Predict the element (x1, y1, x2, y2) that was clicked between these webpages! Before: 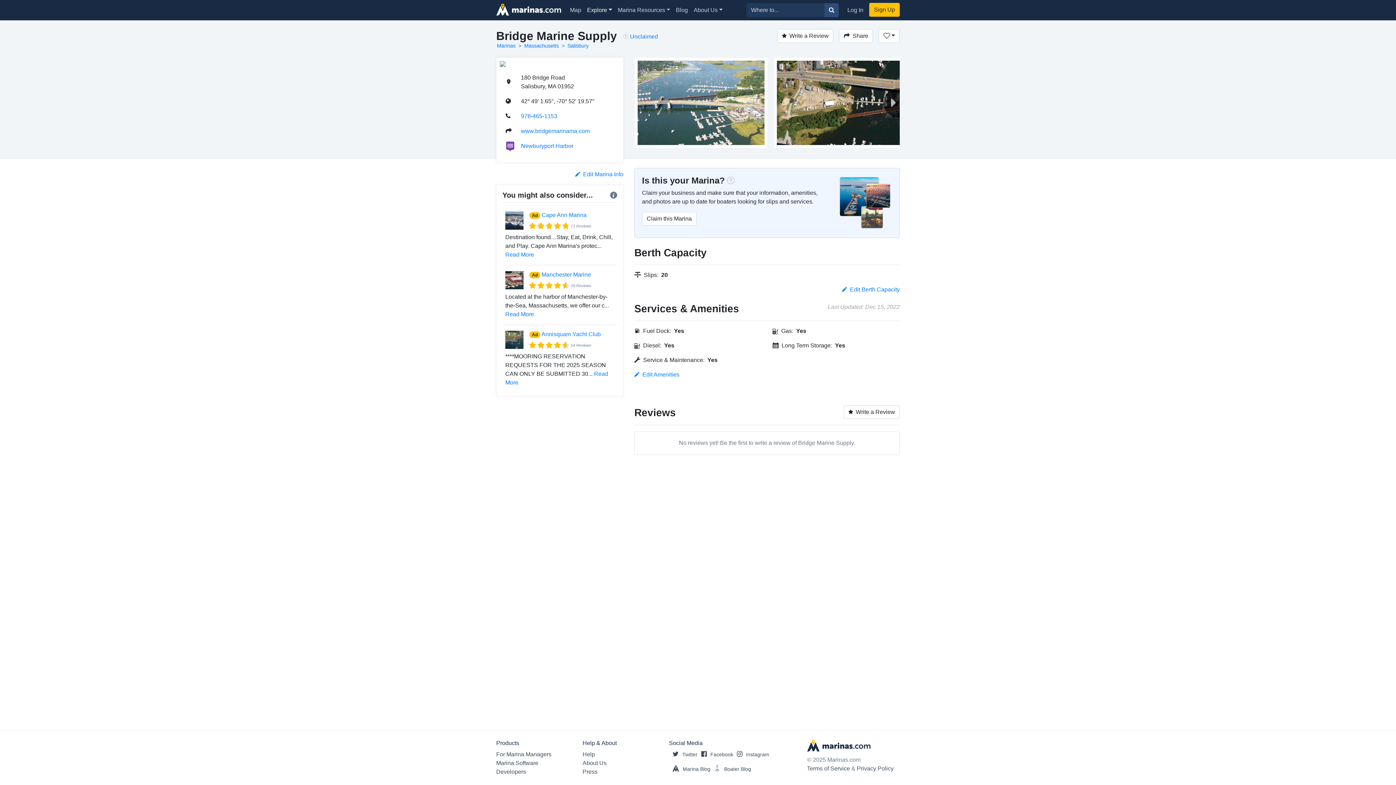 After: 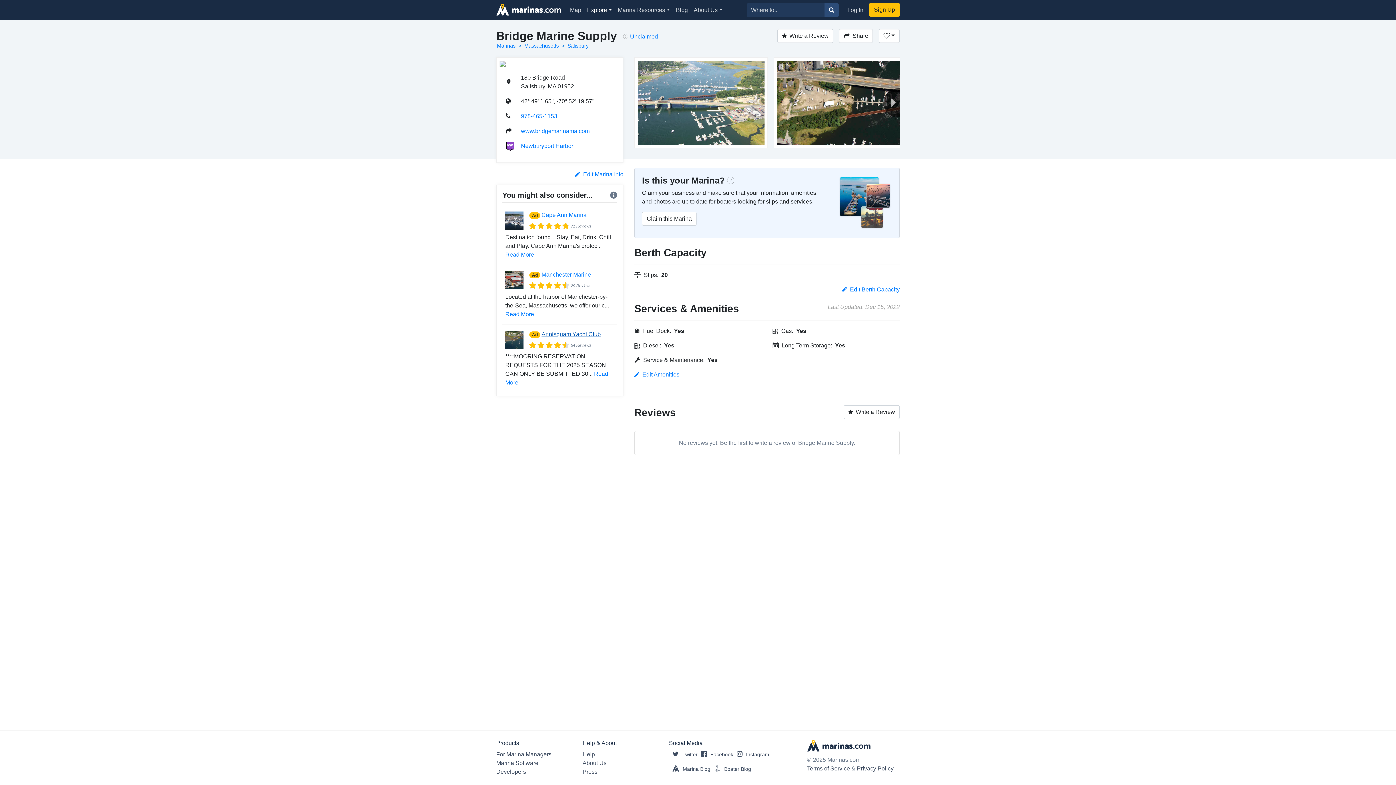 Action: bbox: (541, 331, 600, 337) label: Annisquam Yacht Club